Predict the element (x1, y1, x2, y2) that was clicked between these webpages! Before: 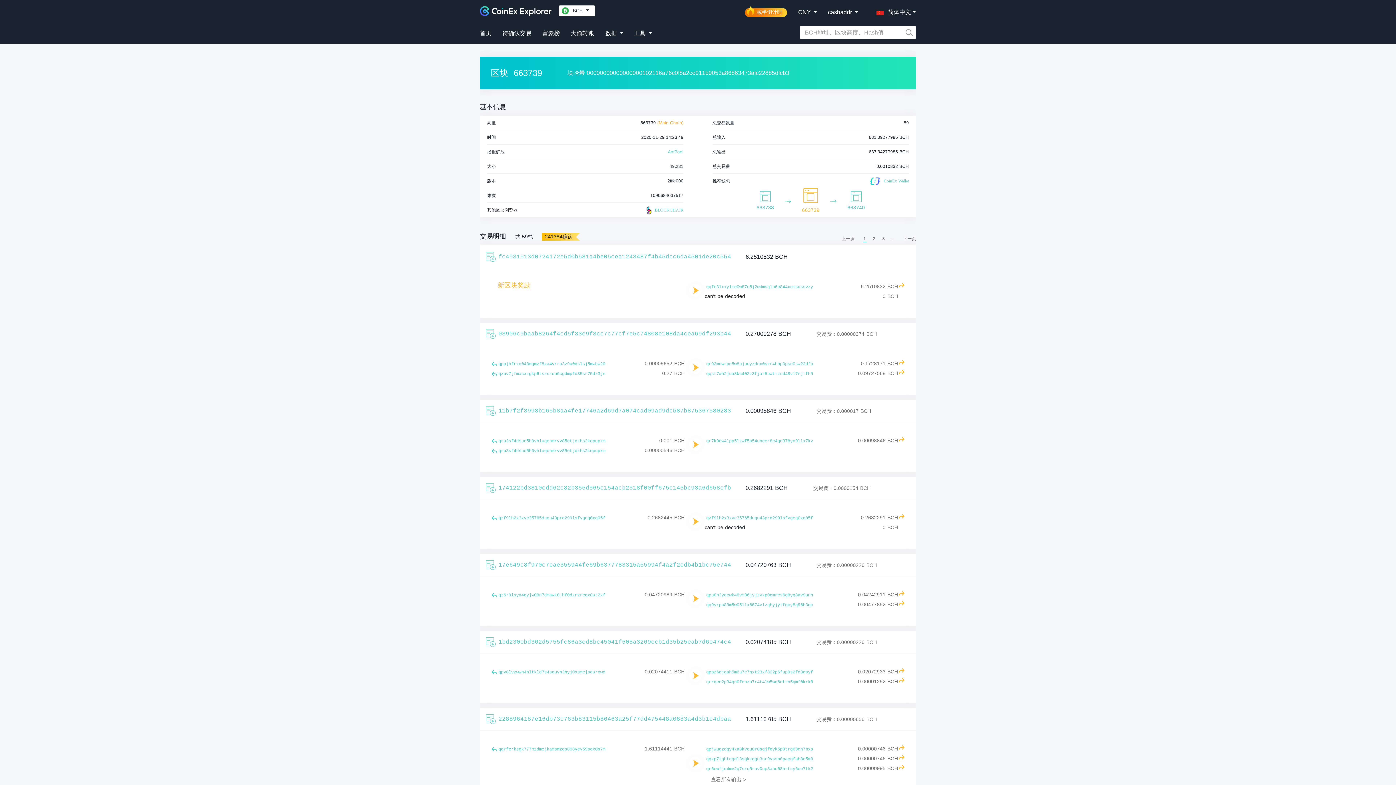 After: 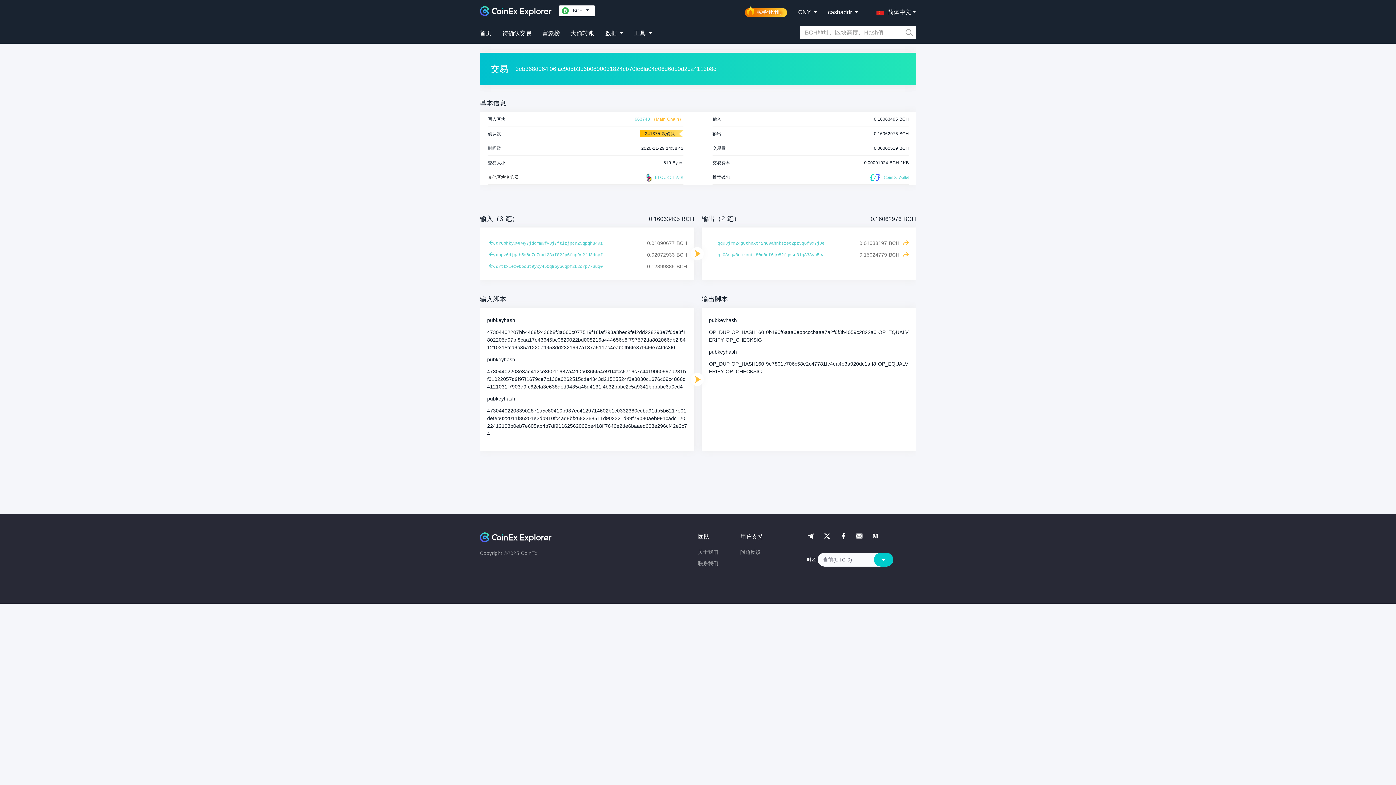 Action: bbox: (898, 668, 904, 673)